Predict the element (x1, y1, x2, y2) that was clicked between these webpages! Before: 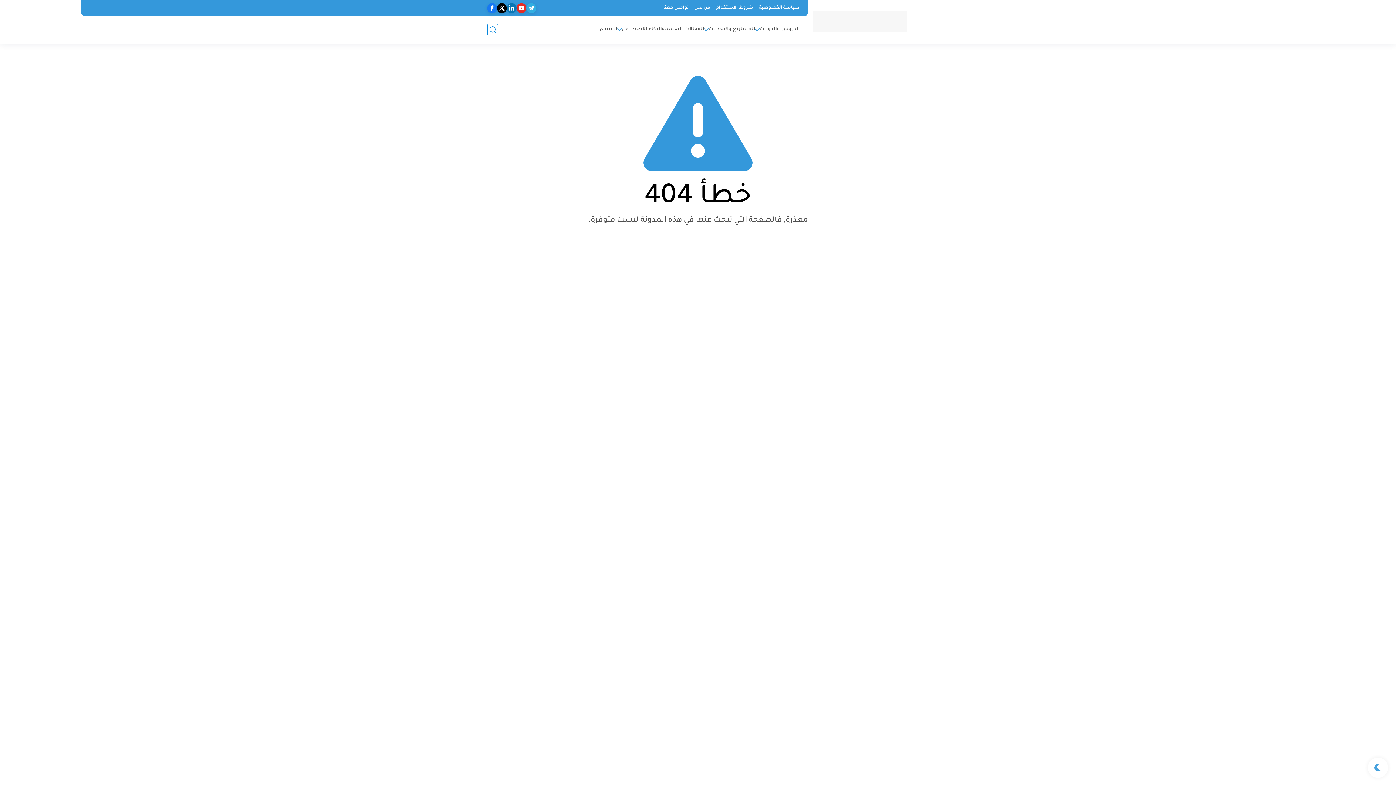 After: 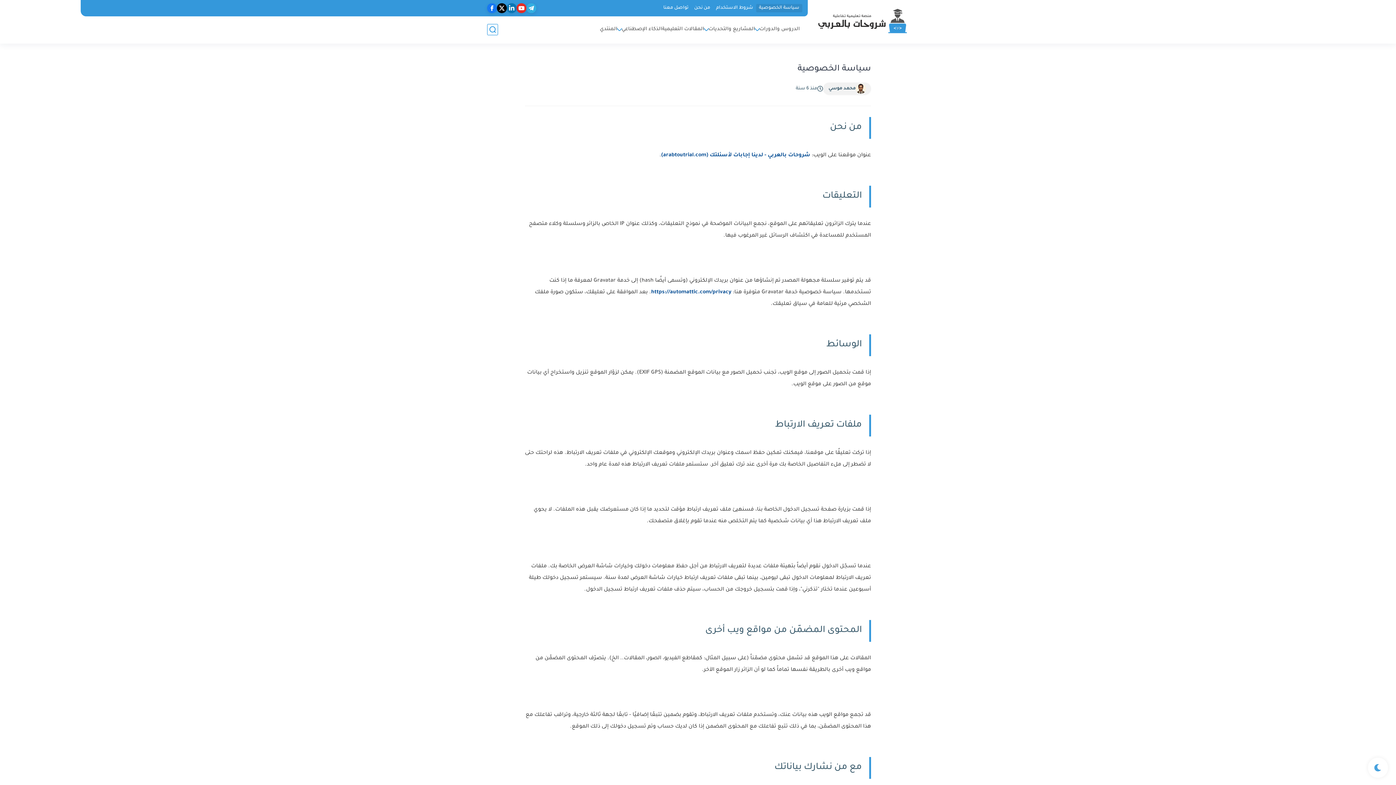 Action: bbox: (756, 4, 802, 12) label: سياسة الخصوصية